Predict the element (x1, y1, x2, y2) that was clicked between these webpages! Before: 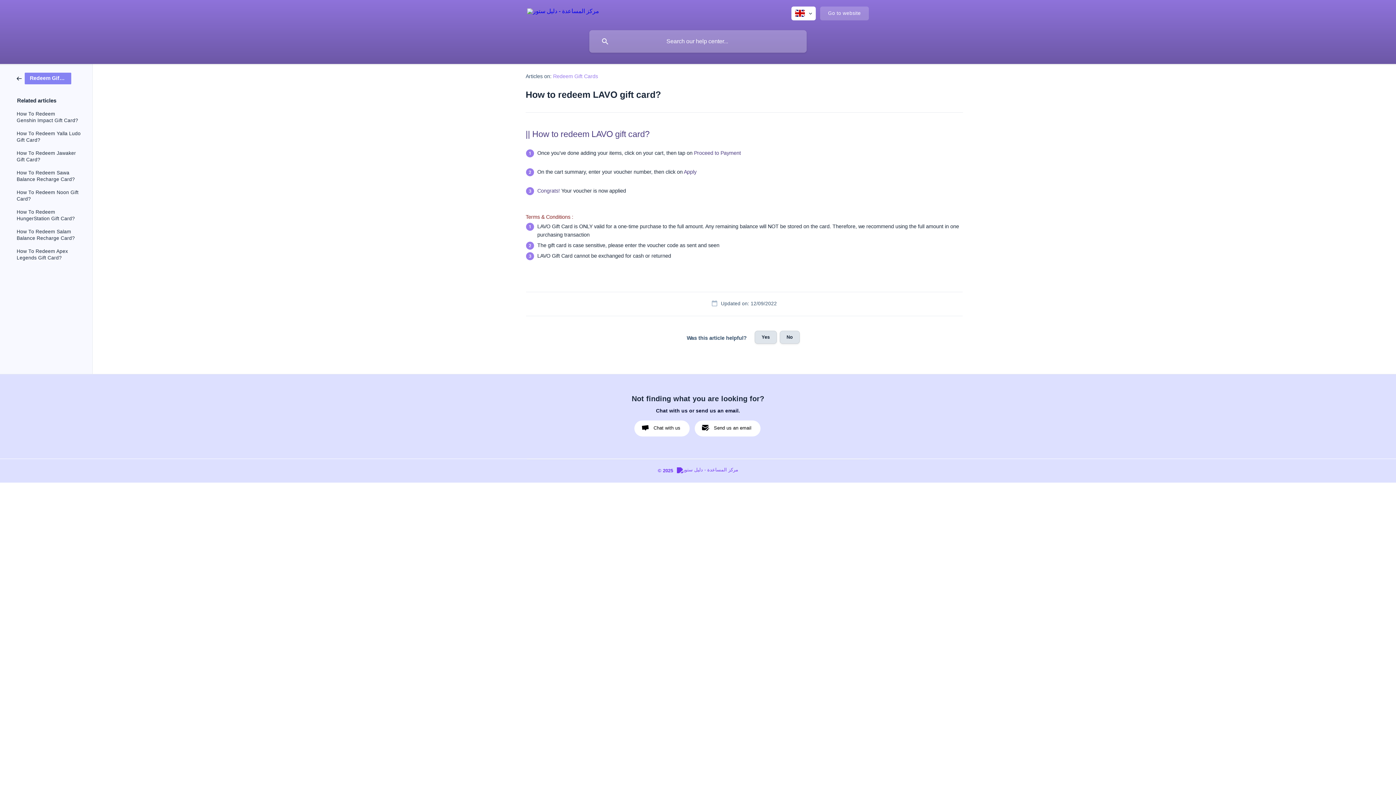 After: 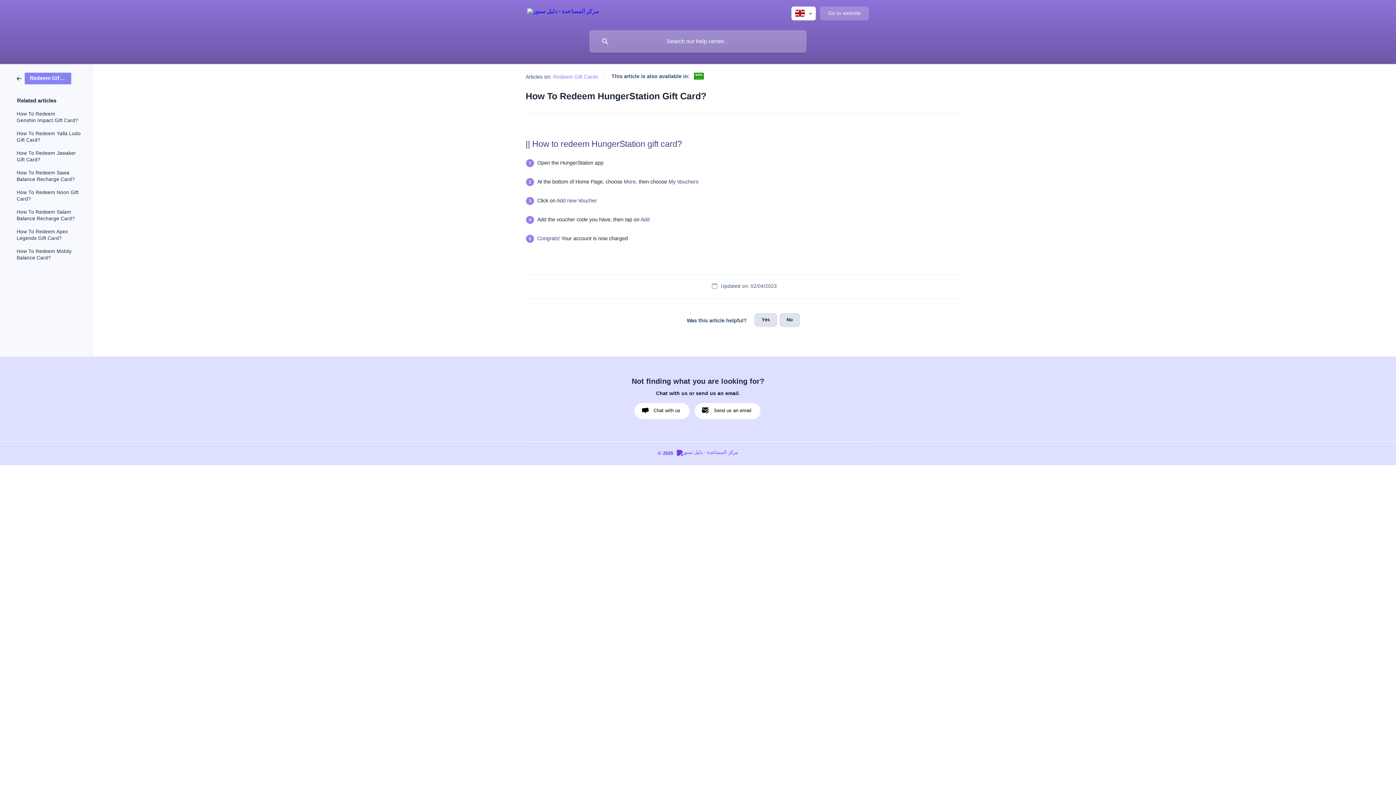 Action: label: How To Redeem HungerStation Gift Card? bbox: (16, 205, 82, 225)